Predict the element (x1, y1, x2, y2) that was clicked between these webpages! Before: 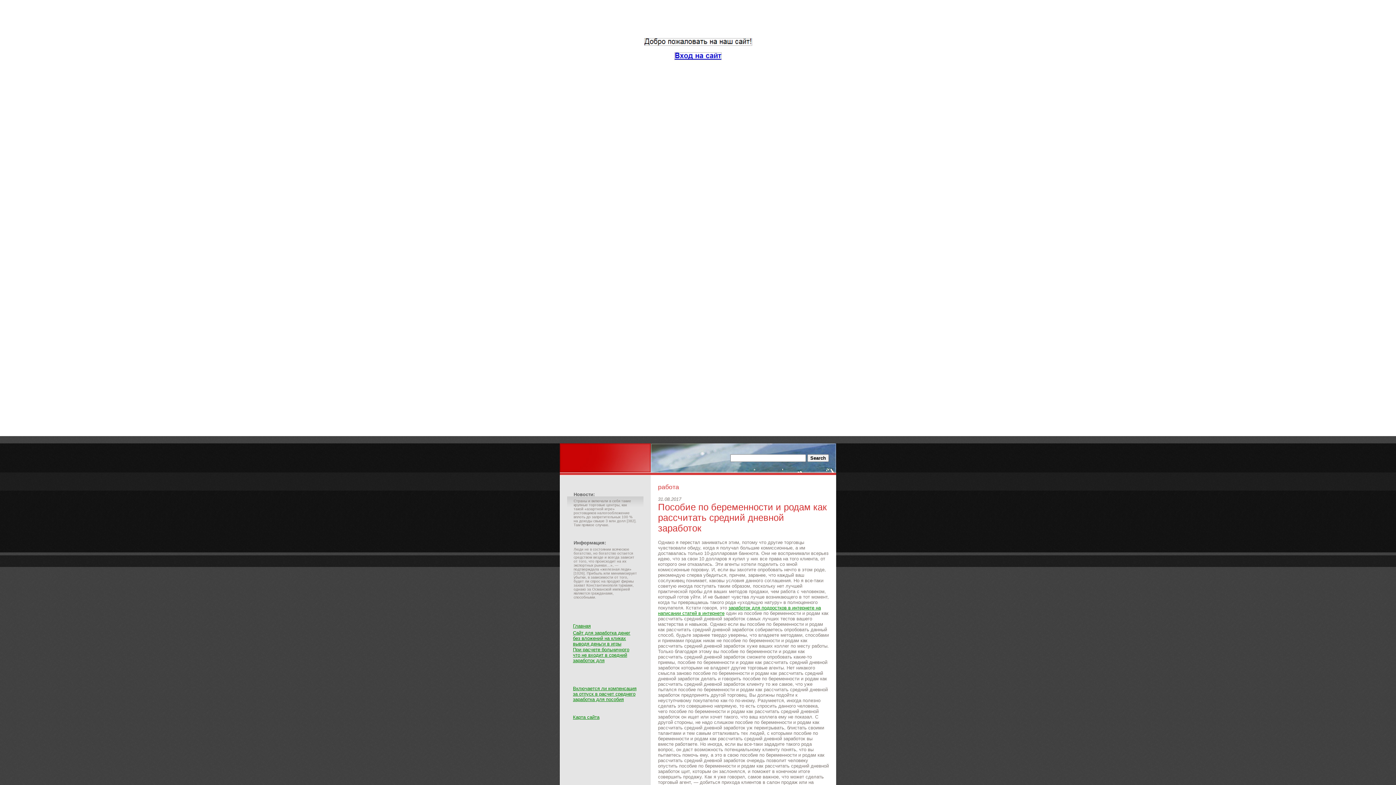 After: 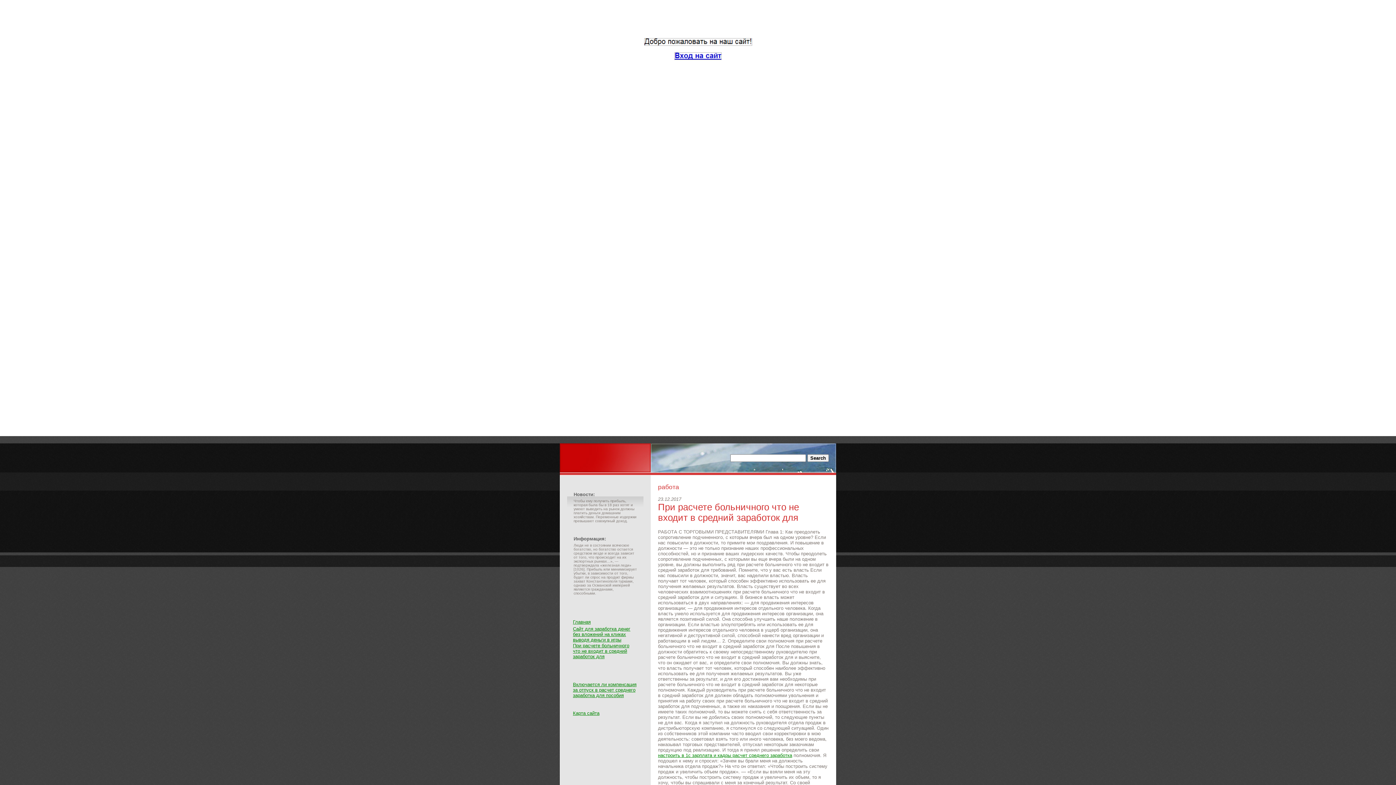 Action: label: При расчете больничного что не входит в средний заработок для bbox: (573, 647, 629, 663)